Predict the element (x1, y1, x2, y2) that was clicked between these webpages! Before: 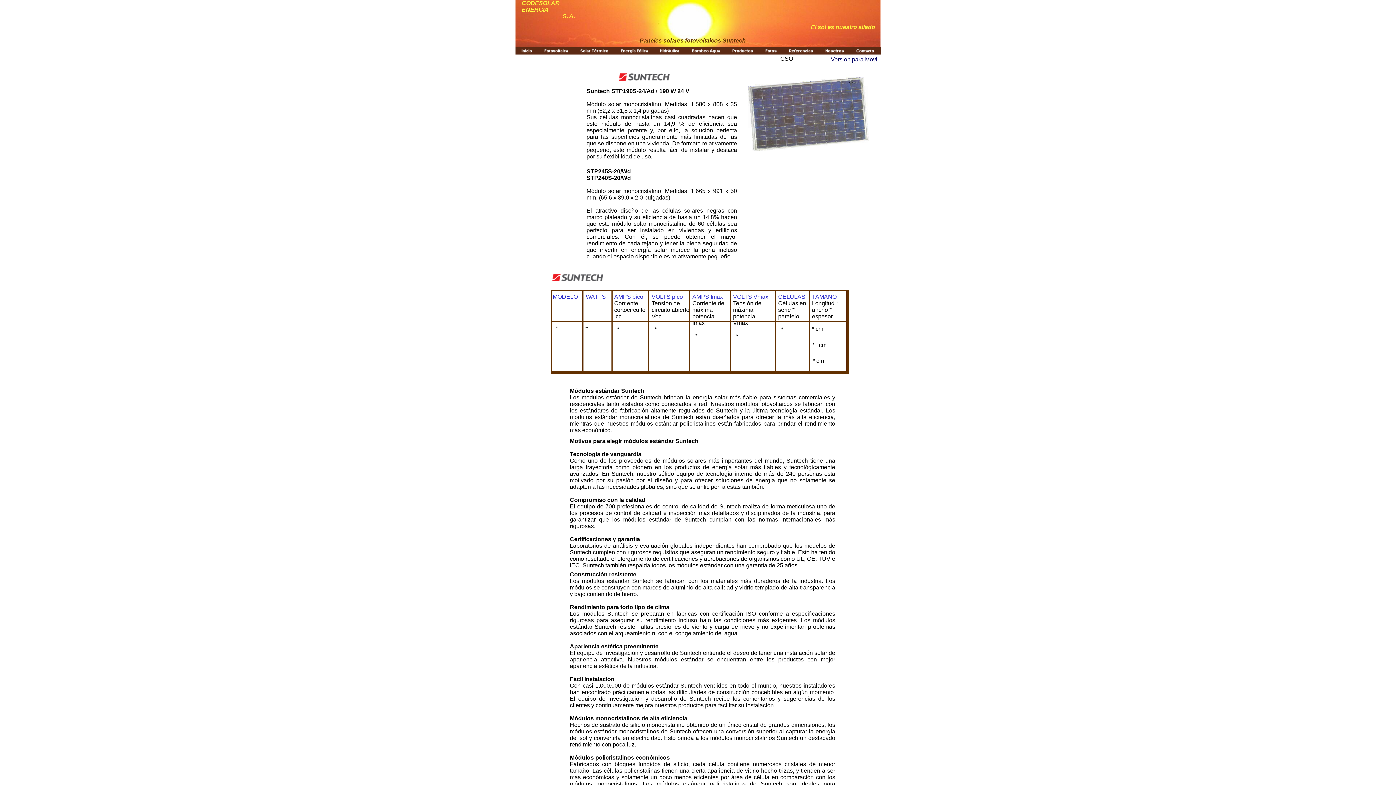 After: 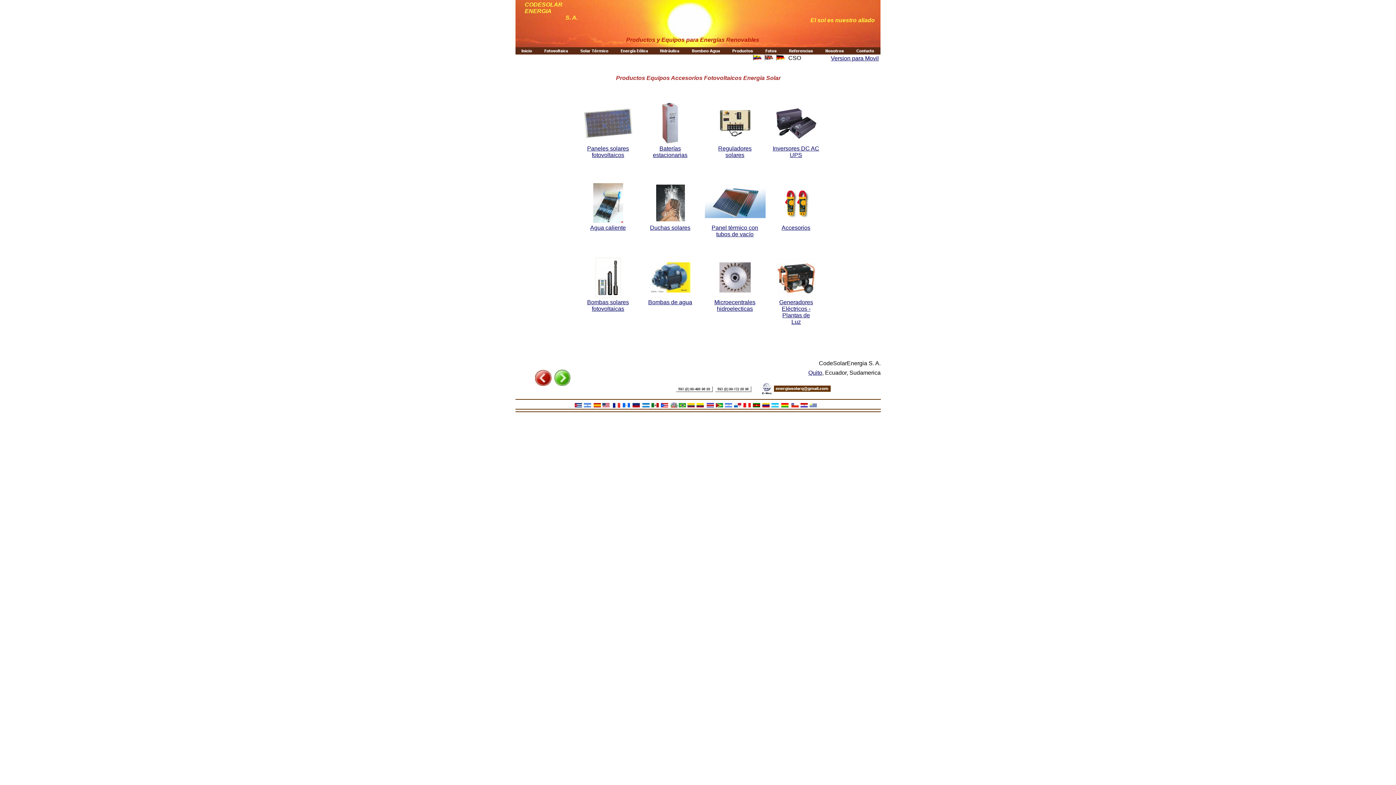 Action: bbox: (730, 49, 755, 55)